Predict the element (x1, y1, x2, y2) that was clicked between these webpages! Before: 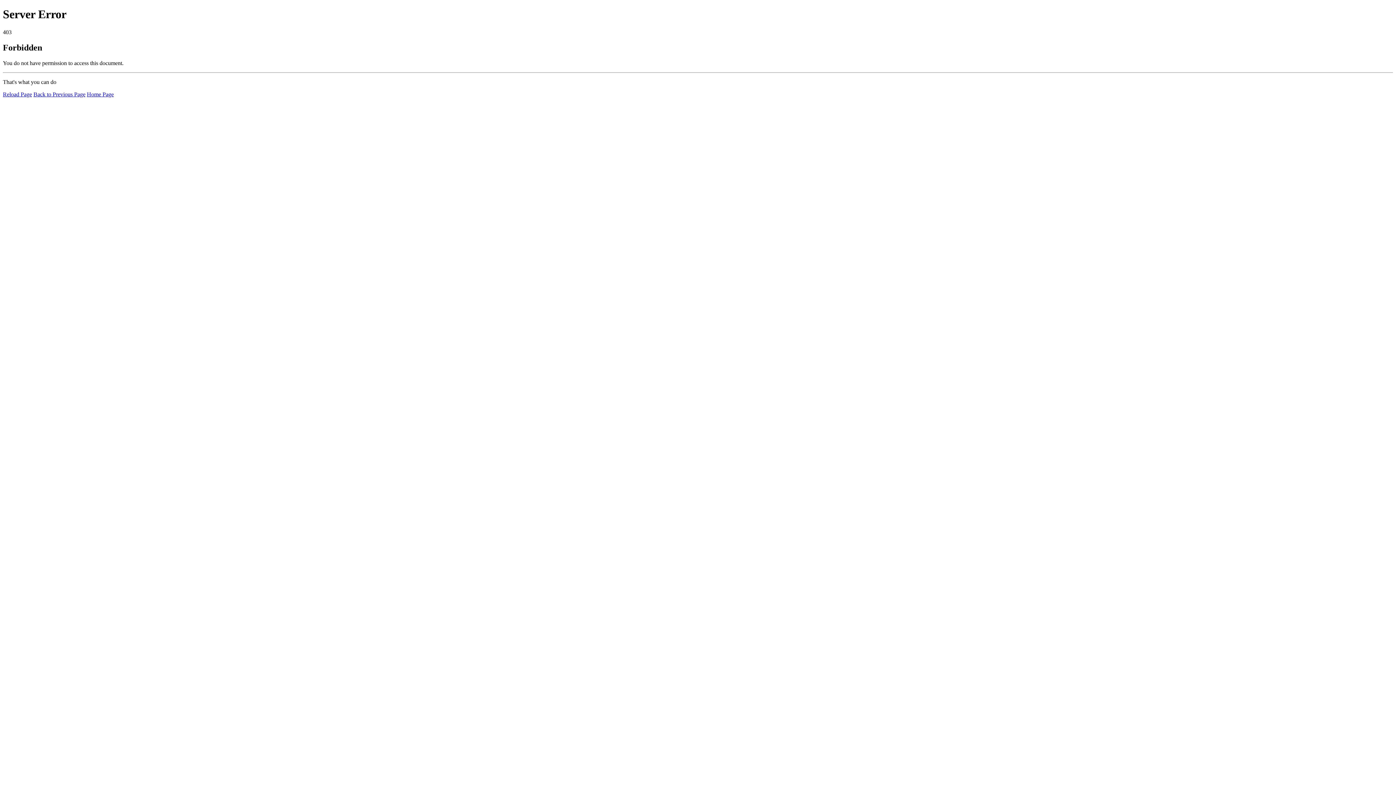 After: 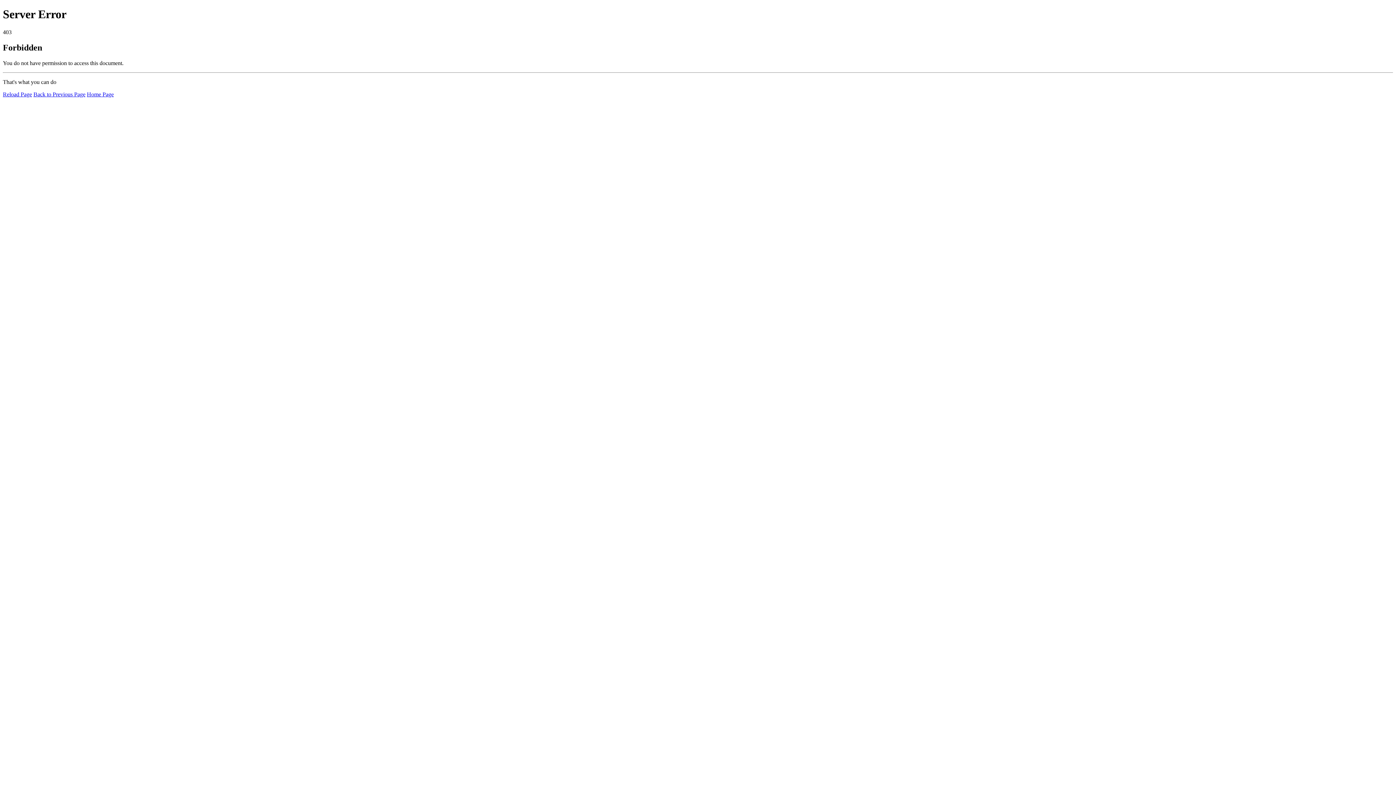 Action: bbox: (2, 91, 32, 97) label: Reload Page